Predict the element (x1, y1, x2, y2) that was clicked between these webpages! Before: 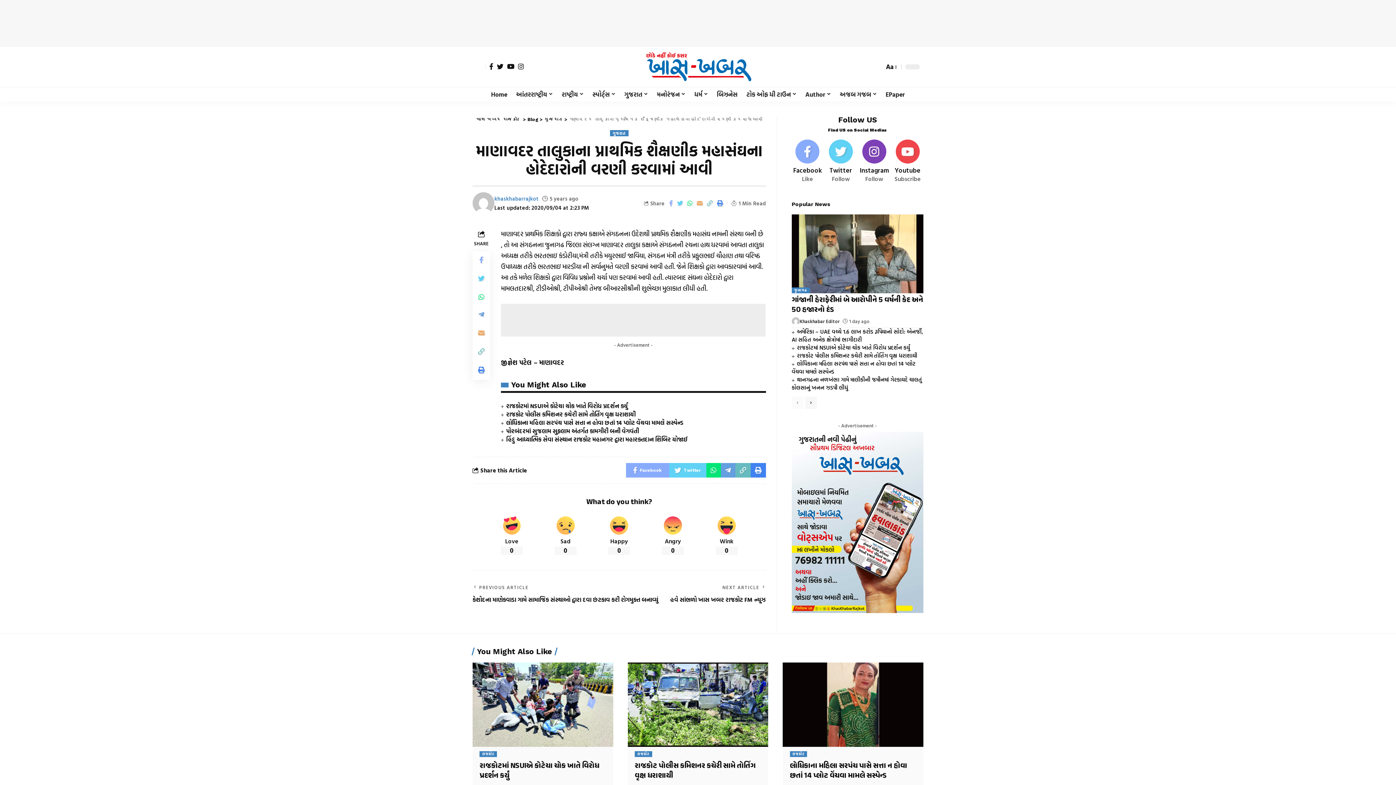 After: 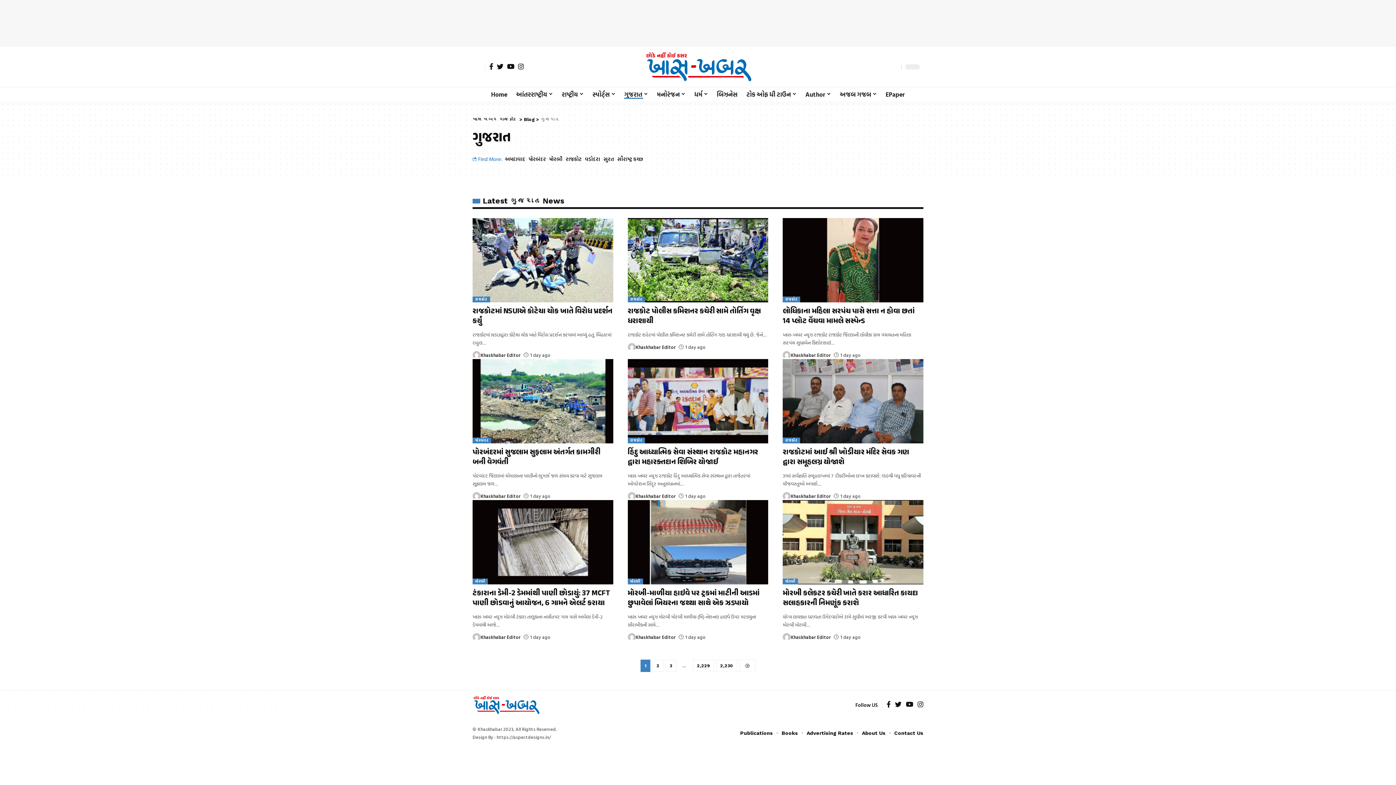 Action: bbox: (610, 130, 628, 136) label: ગુજરાત